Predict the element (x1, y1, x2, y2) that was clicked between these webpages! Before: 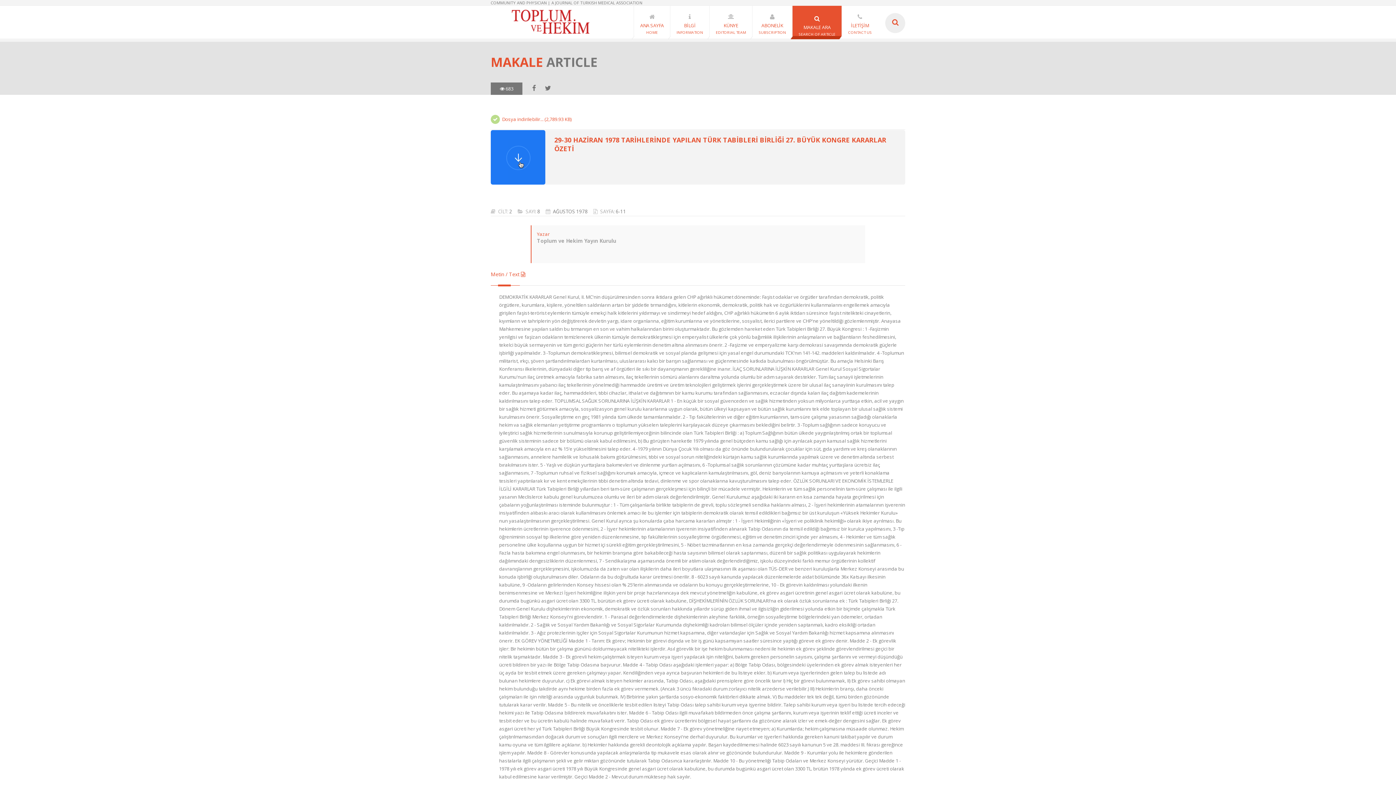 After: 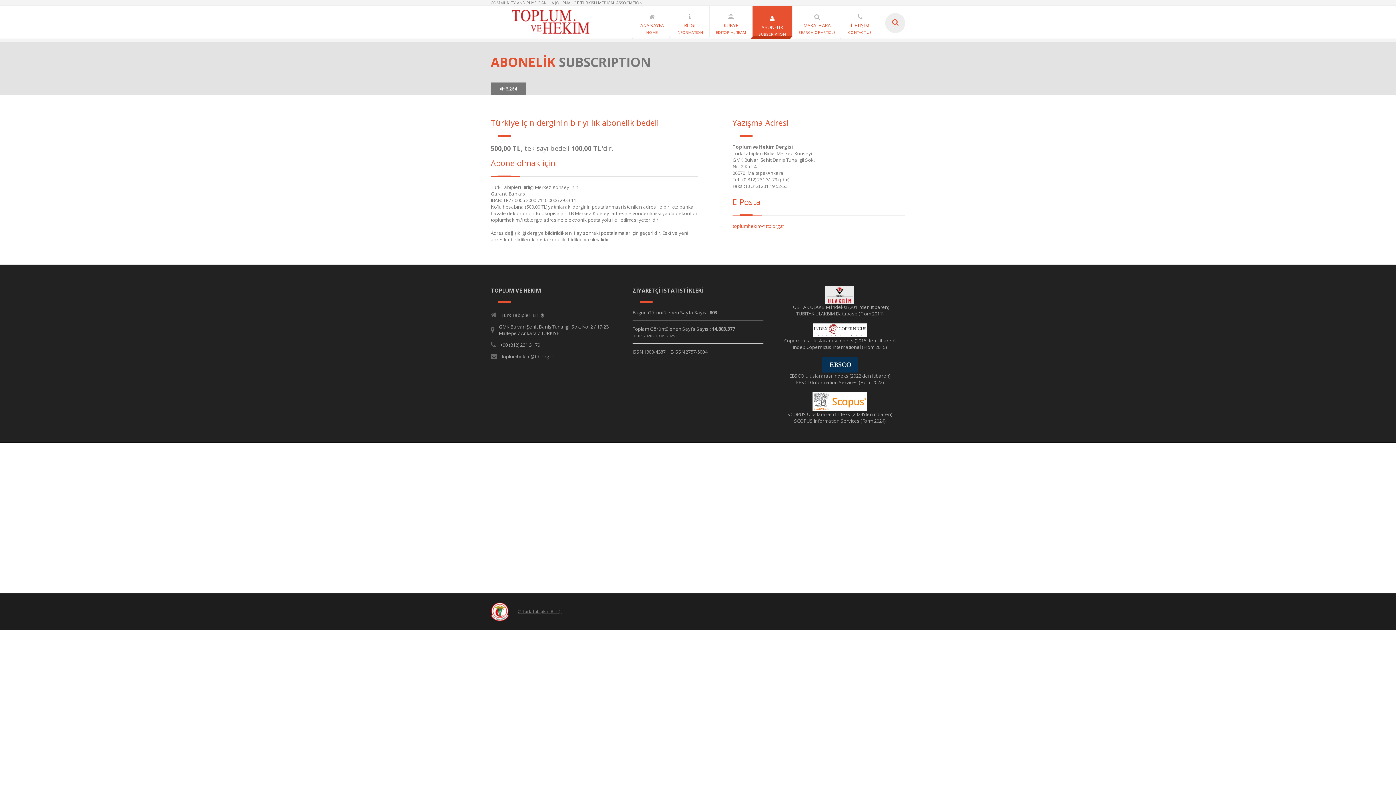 Action: label: ABONELİK
SUBSCRIPTION bbox: (752, 5, 792, 36)